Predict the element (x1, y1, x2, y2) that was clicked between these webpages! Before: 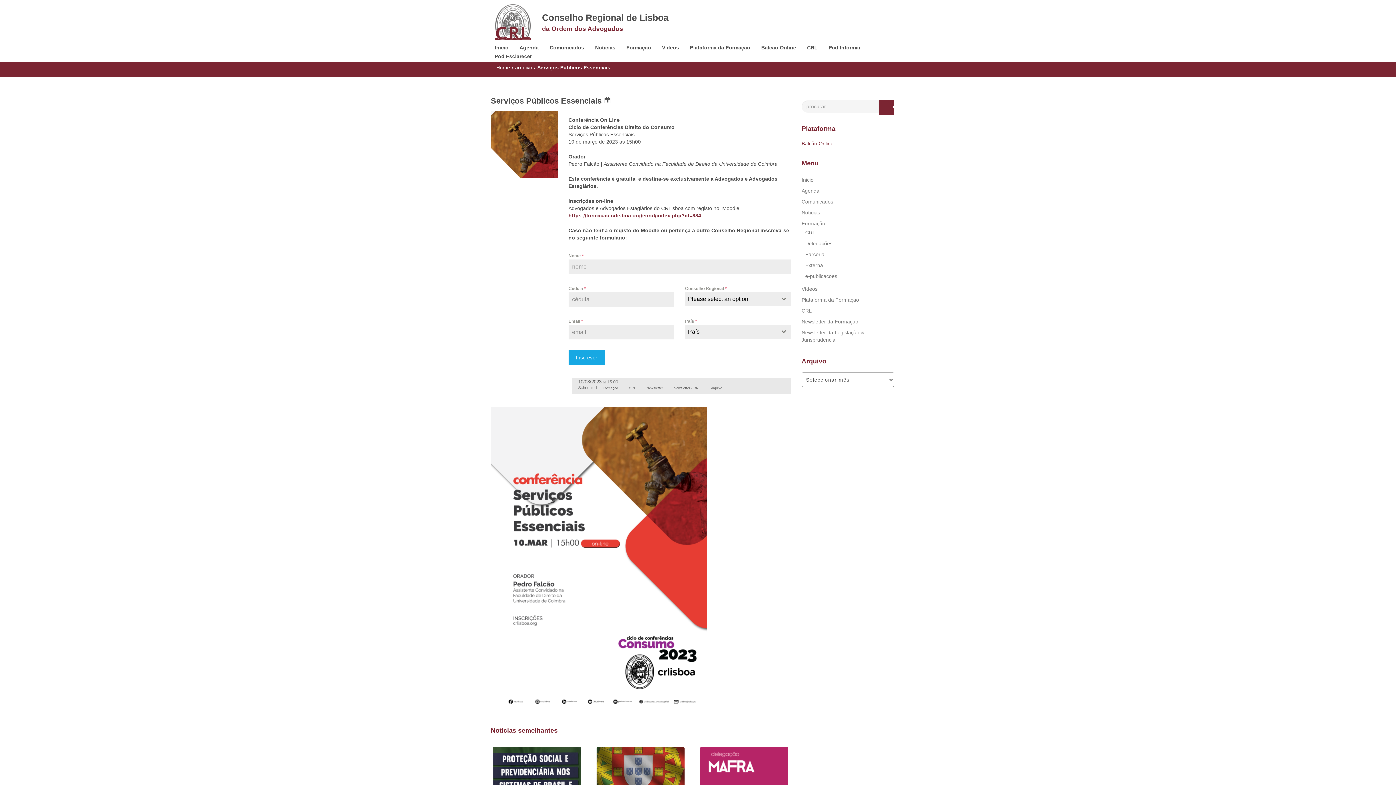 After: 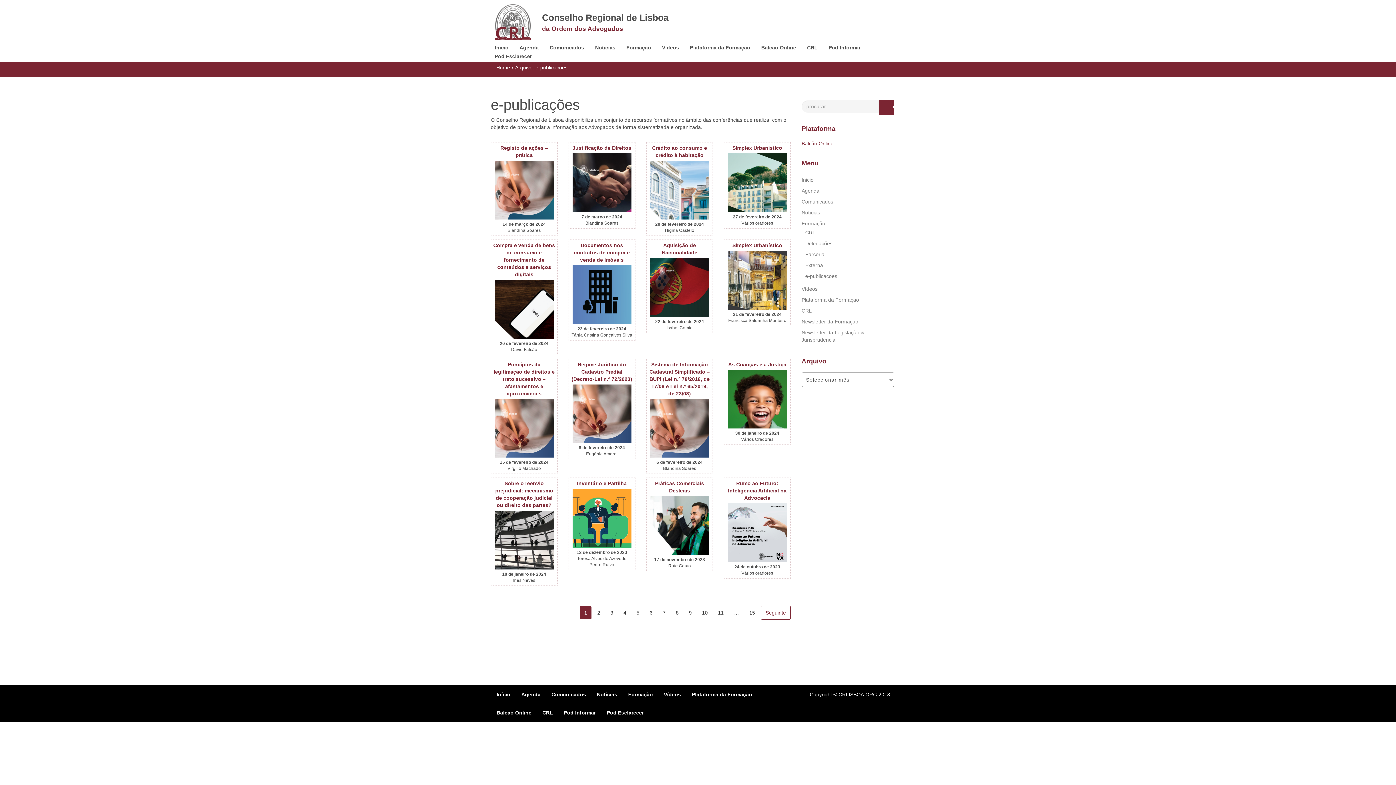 Action: label: e-publicacoes bbox: (805, 269, 837, 282)